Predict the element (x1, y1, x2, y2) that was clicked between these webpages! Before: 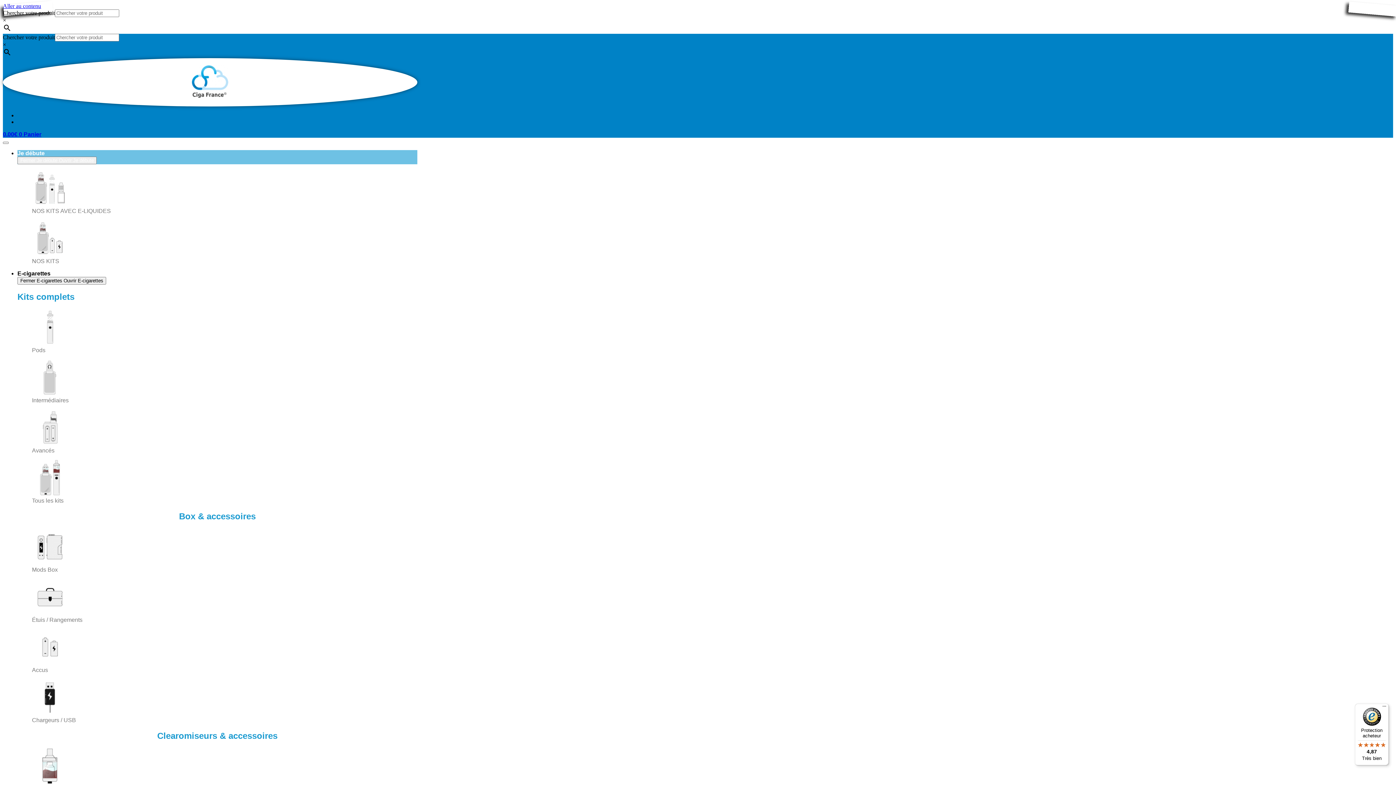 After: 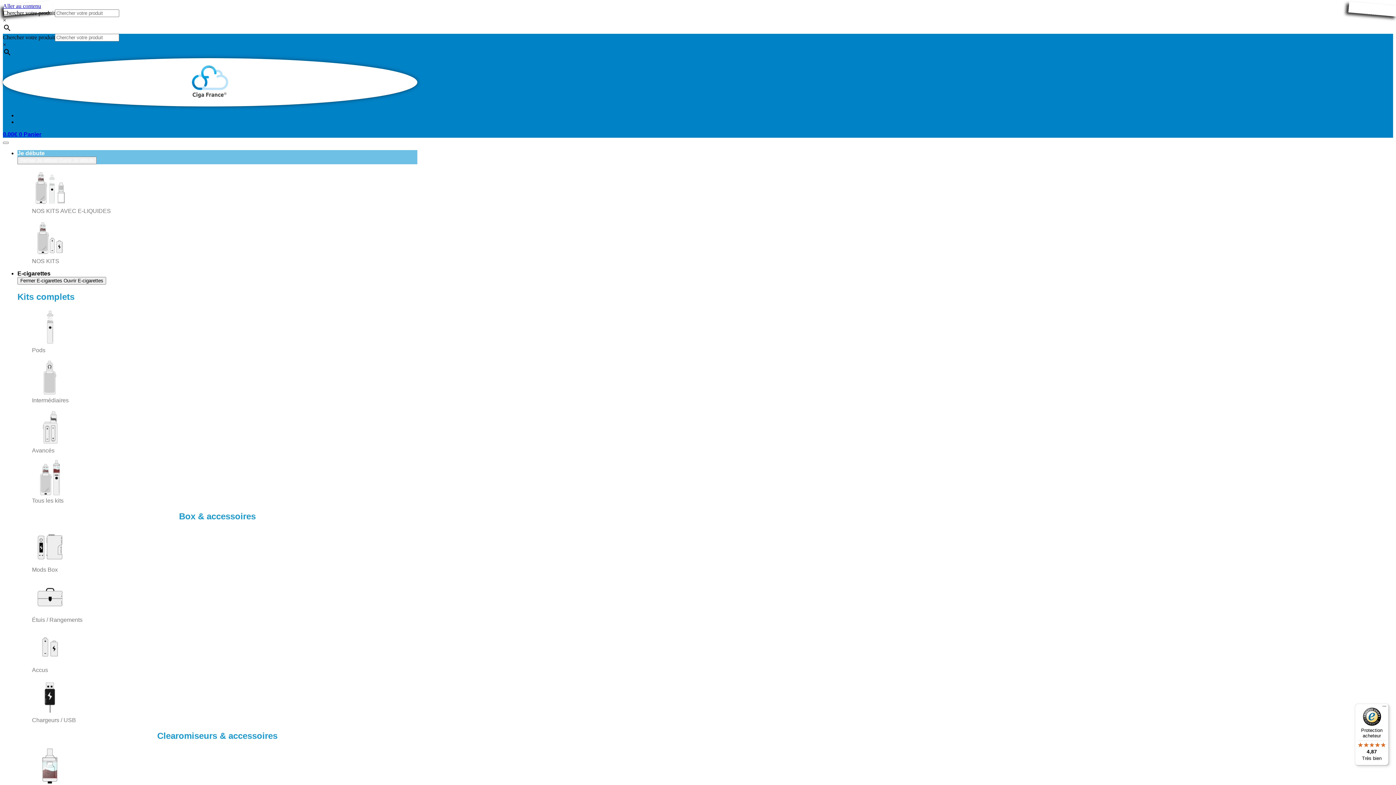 Action: bbox: (32, 610, 68, 616)